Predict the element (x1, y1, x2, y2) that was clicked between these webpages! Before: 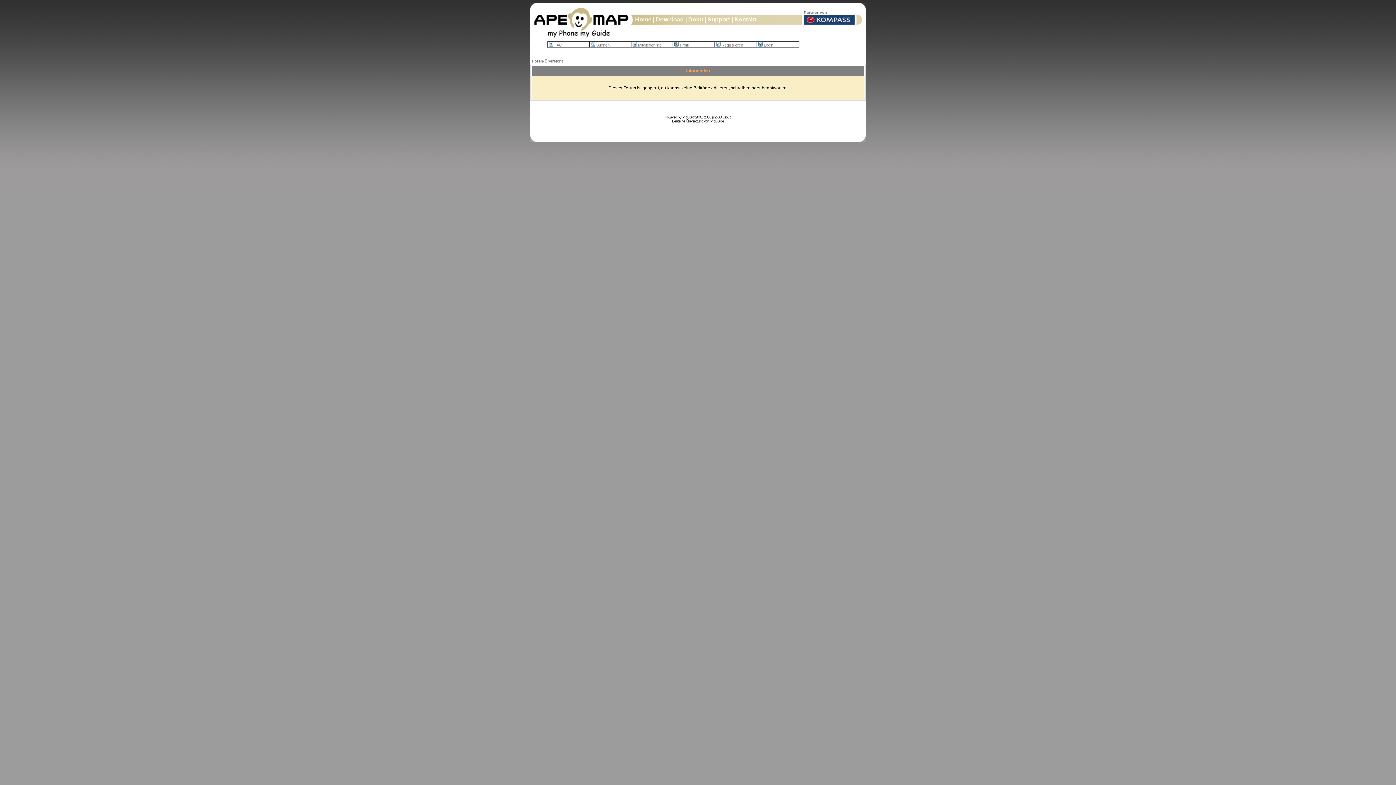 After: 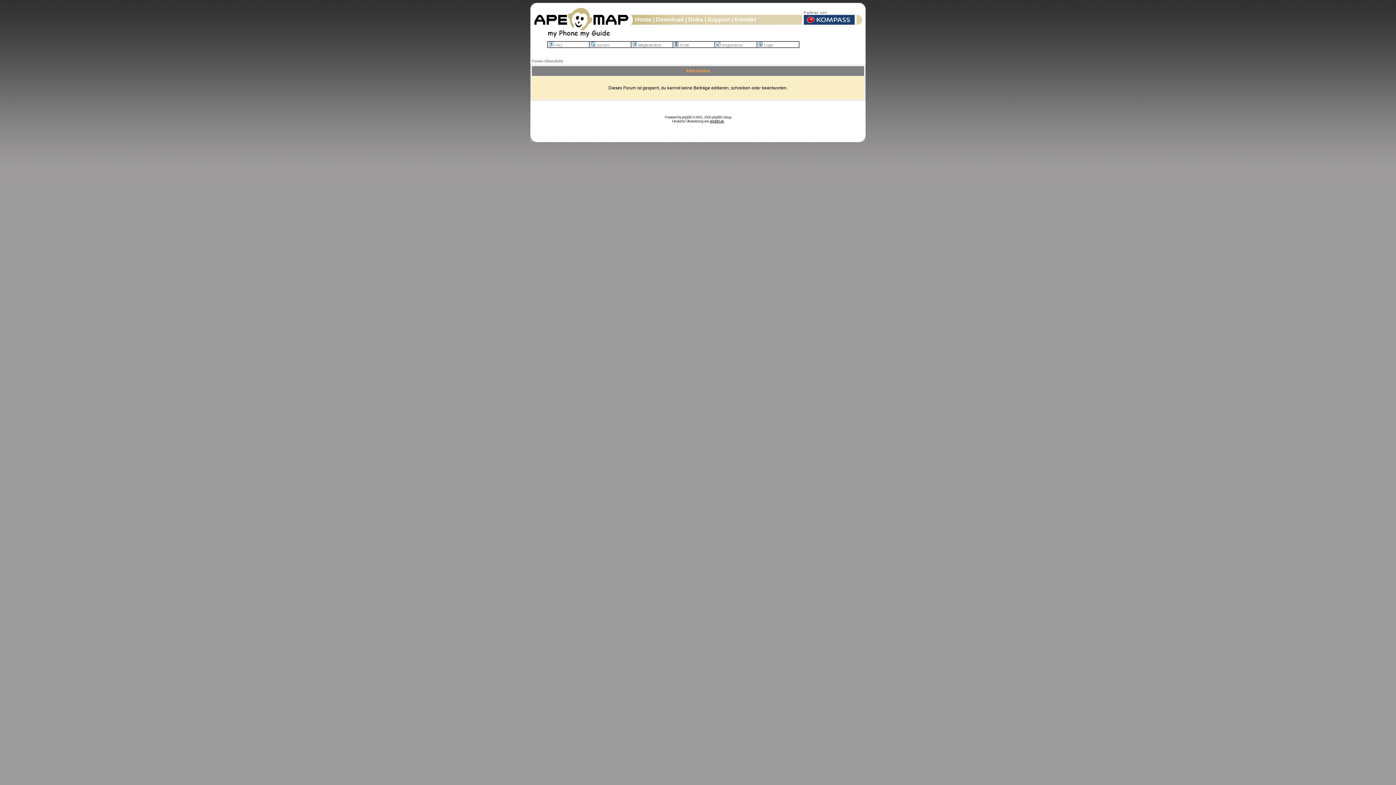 Action: label: phpBB.de bbox: (710, 119, 724, 123)